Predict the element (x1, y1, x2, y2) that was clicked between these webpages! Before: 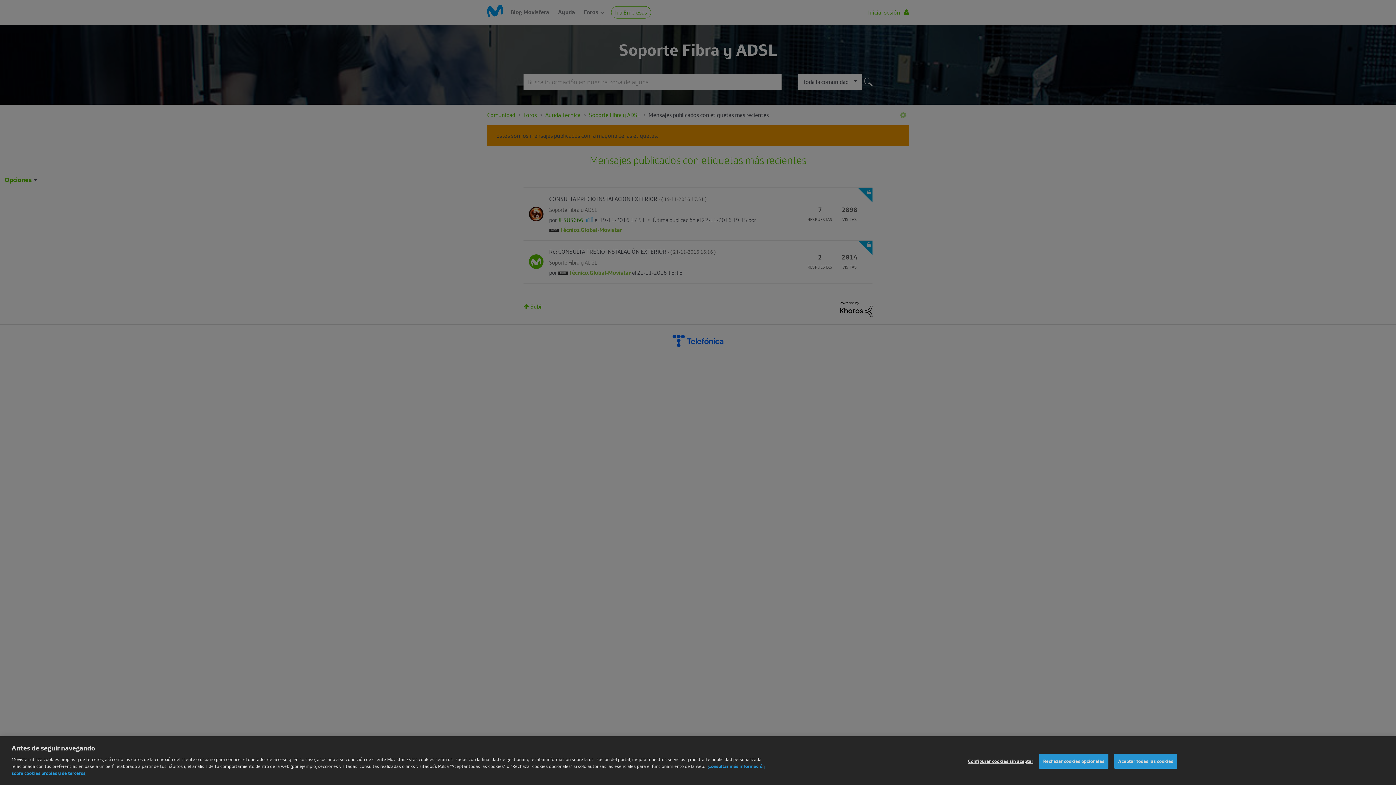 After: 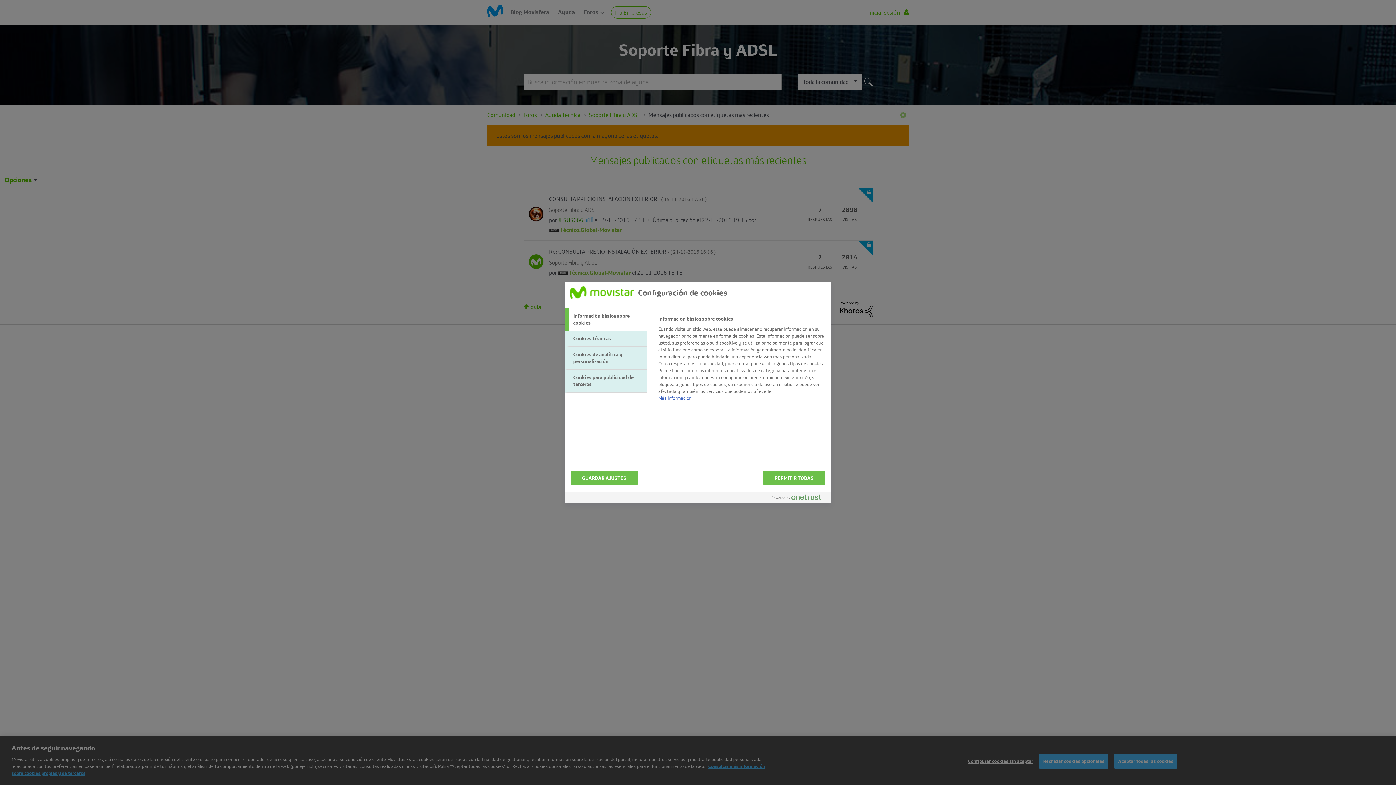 Action: label: Configurar cookies sin aceptar bbox: (968, 764, 1033, 778)